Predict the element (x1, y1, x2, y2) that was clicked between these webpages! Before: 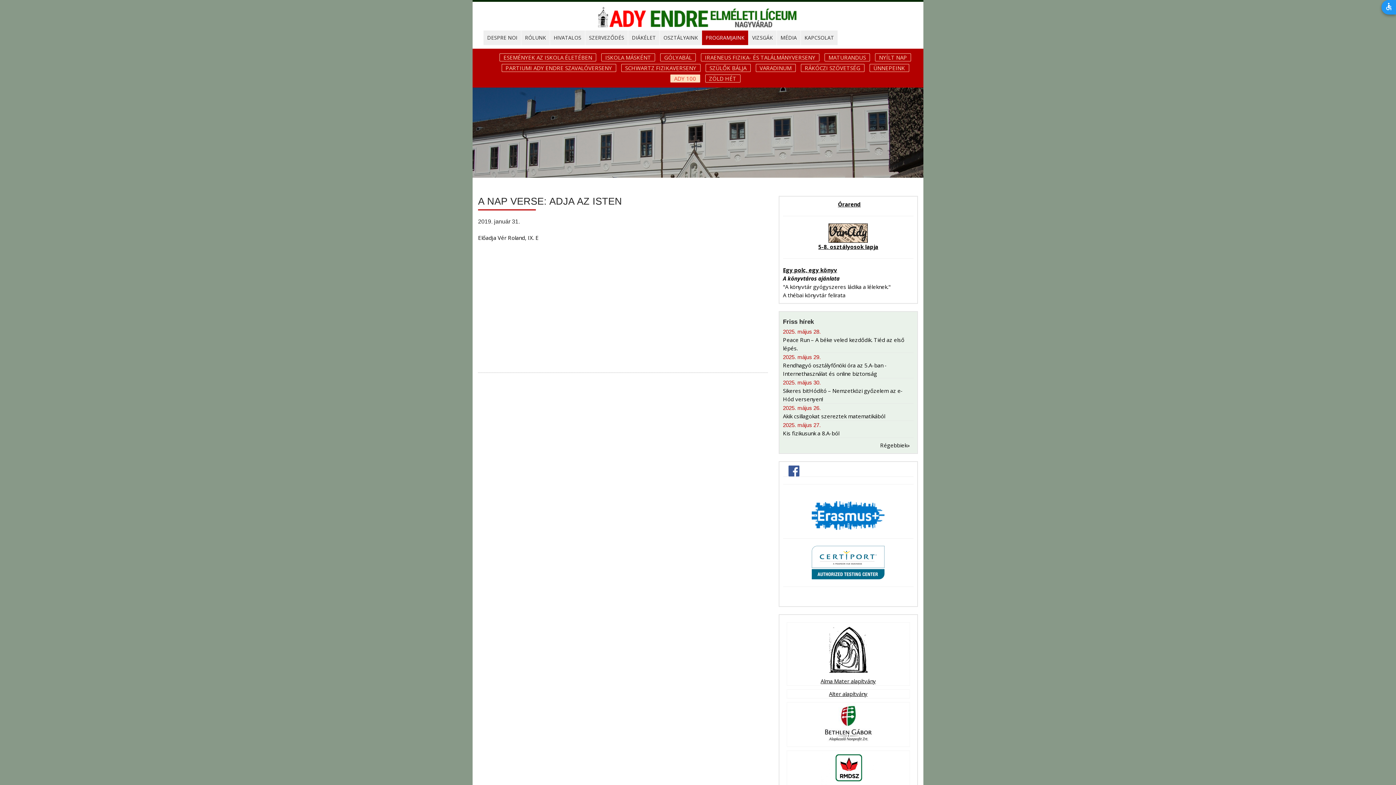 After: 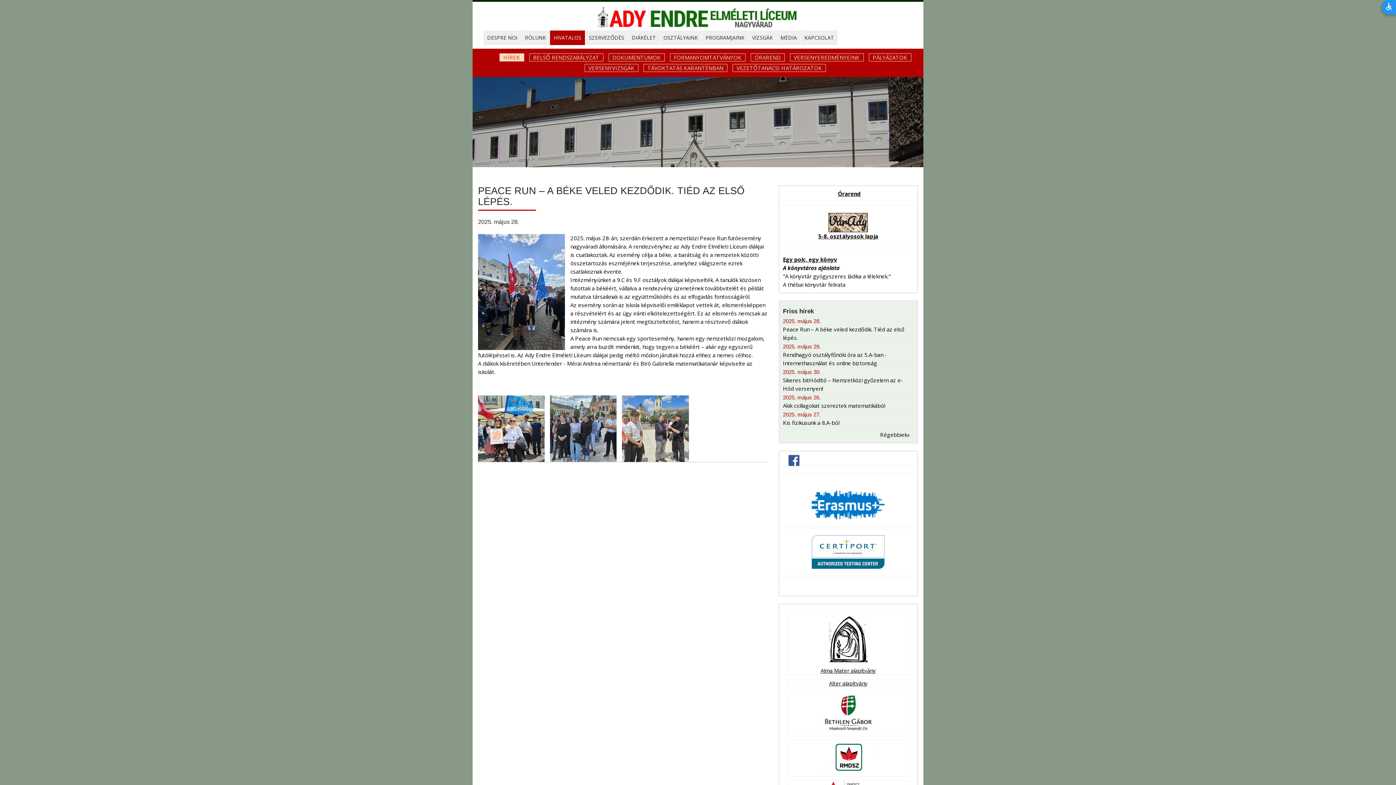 Action: bbox: (783, 327, 913, 352) label: 2025. május 28.

Peace Run – A béke veled kezdődik. Tiéd az első lépés.